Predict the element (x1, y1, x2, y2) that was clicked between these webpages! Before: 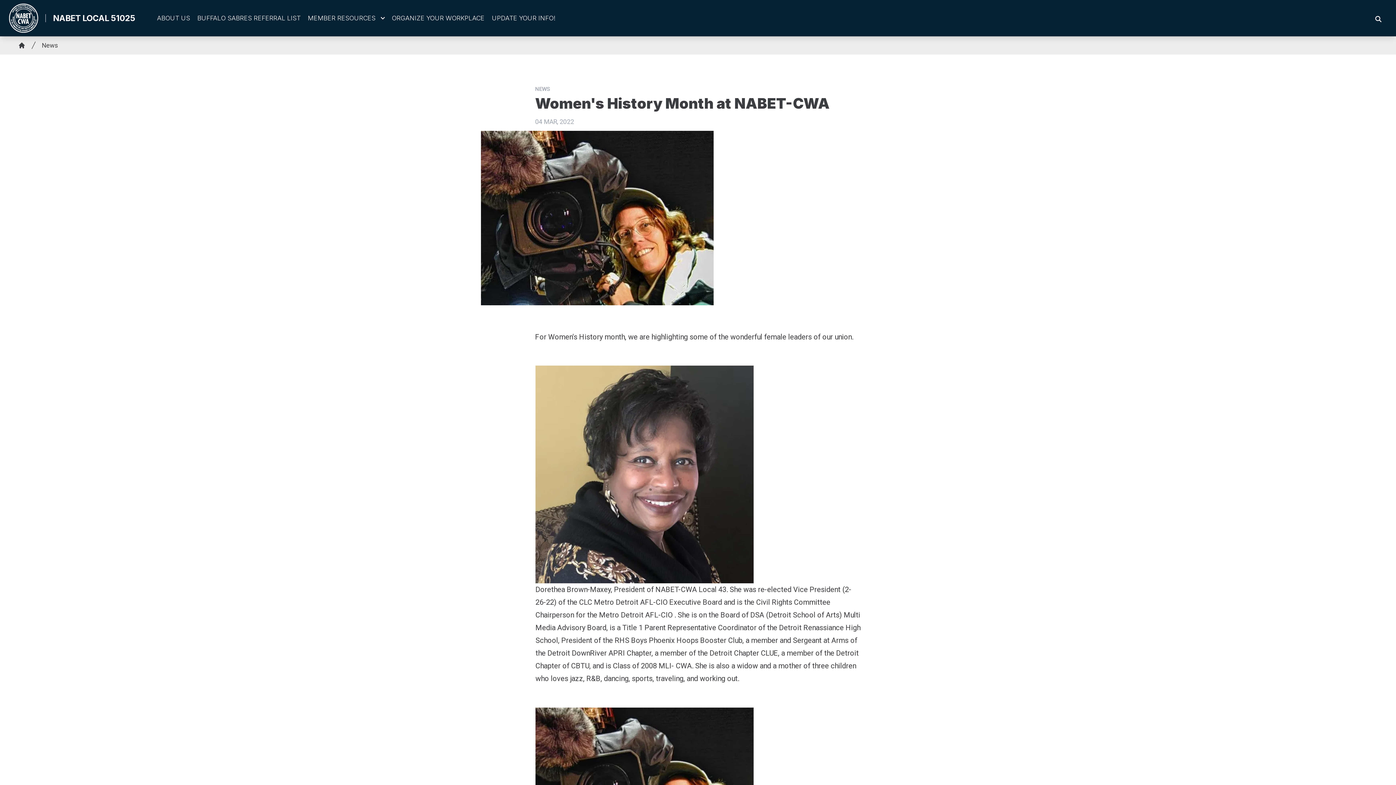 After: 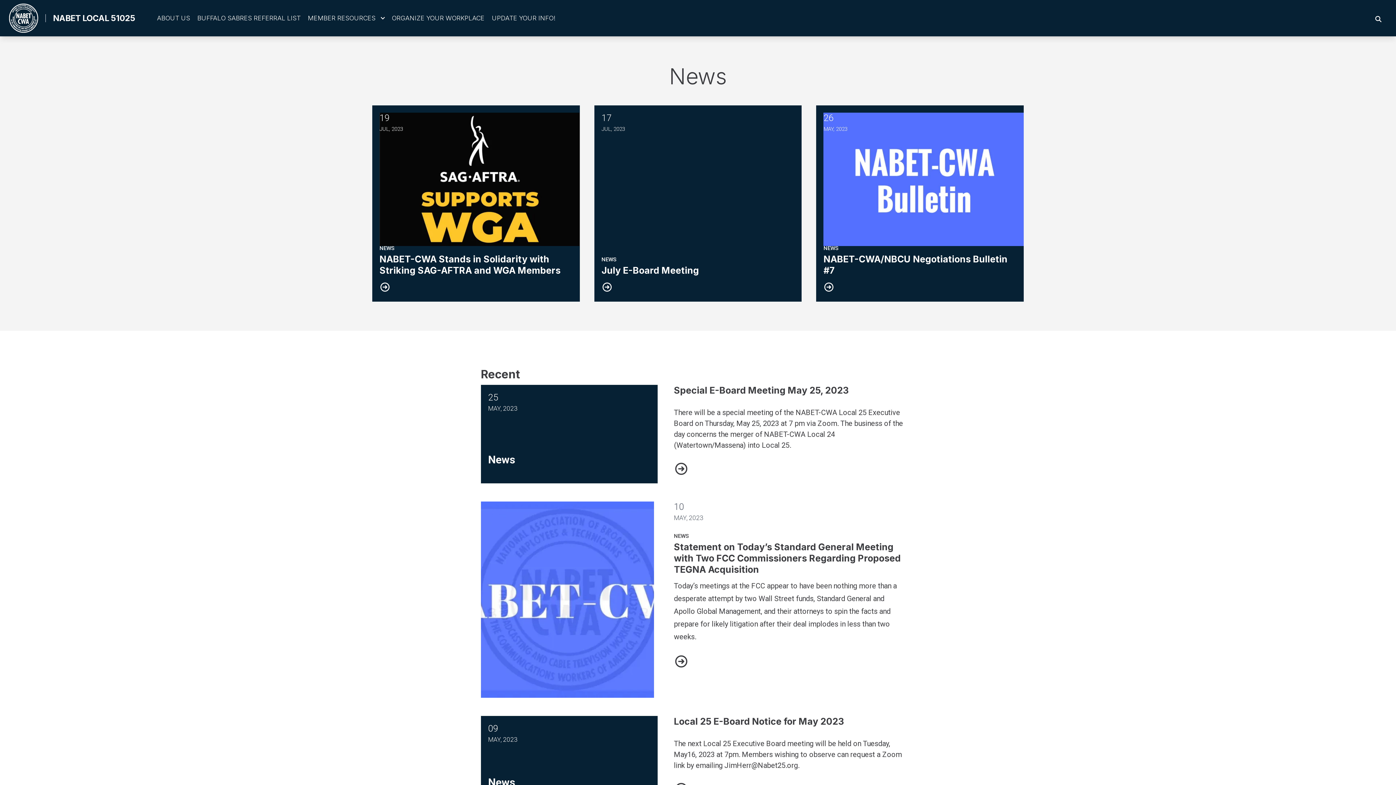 Action: bbox: (38, 39, 58, 50) label: News